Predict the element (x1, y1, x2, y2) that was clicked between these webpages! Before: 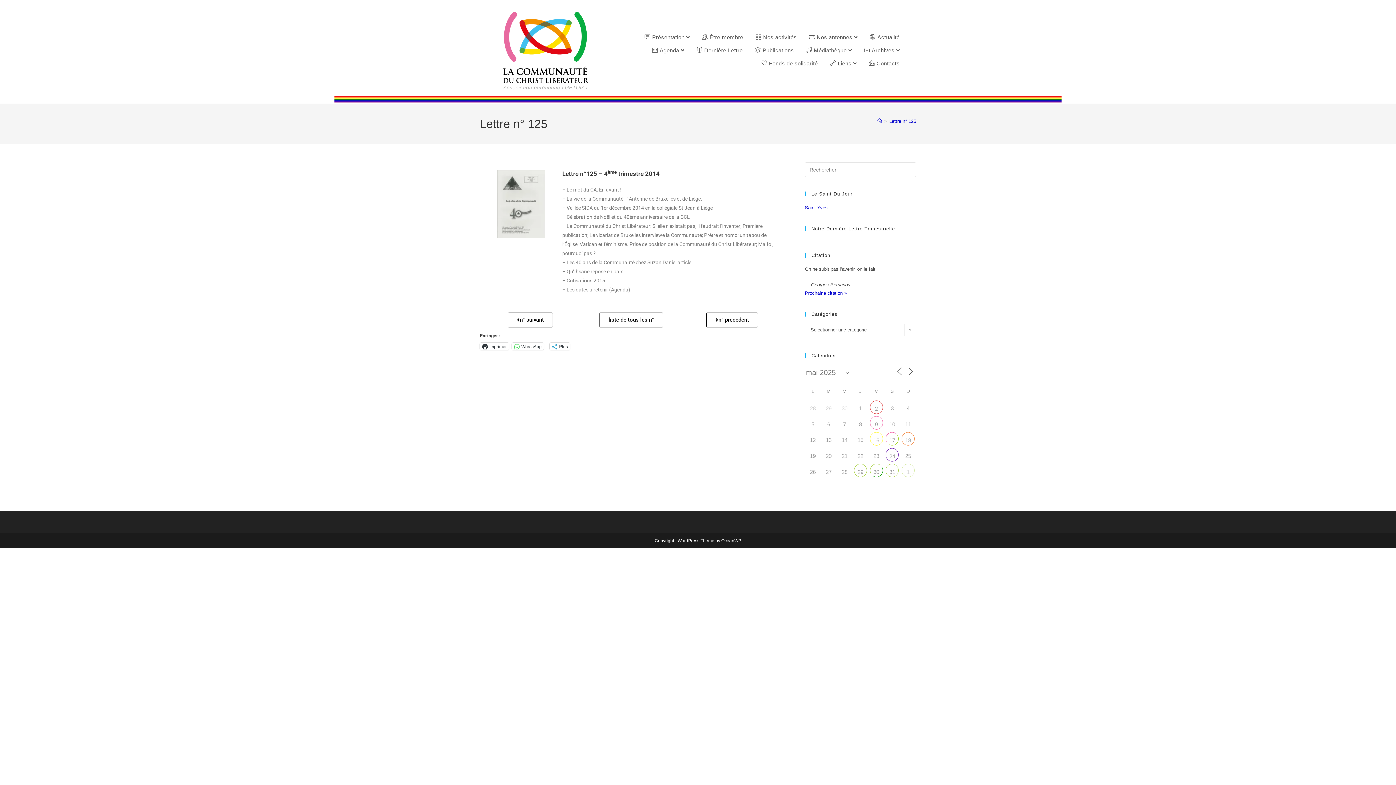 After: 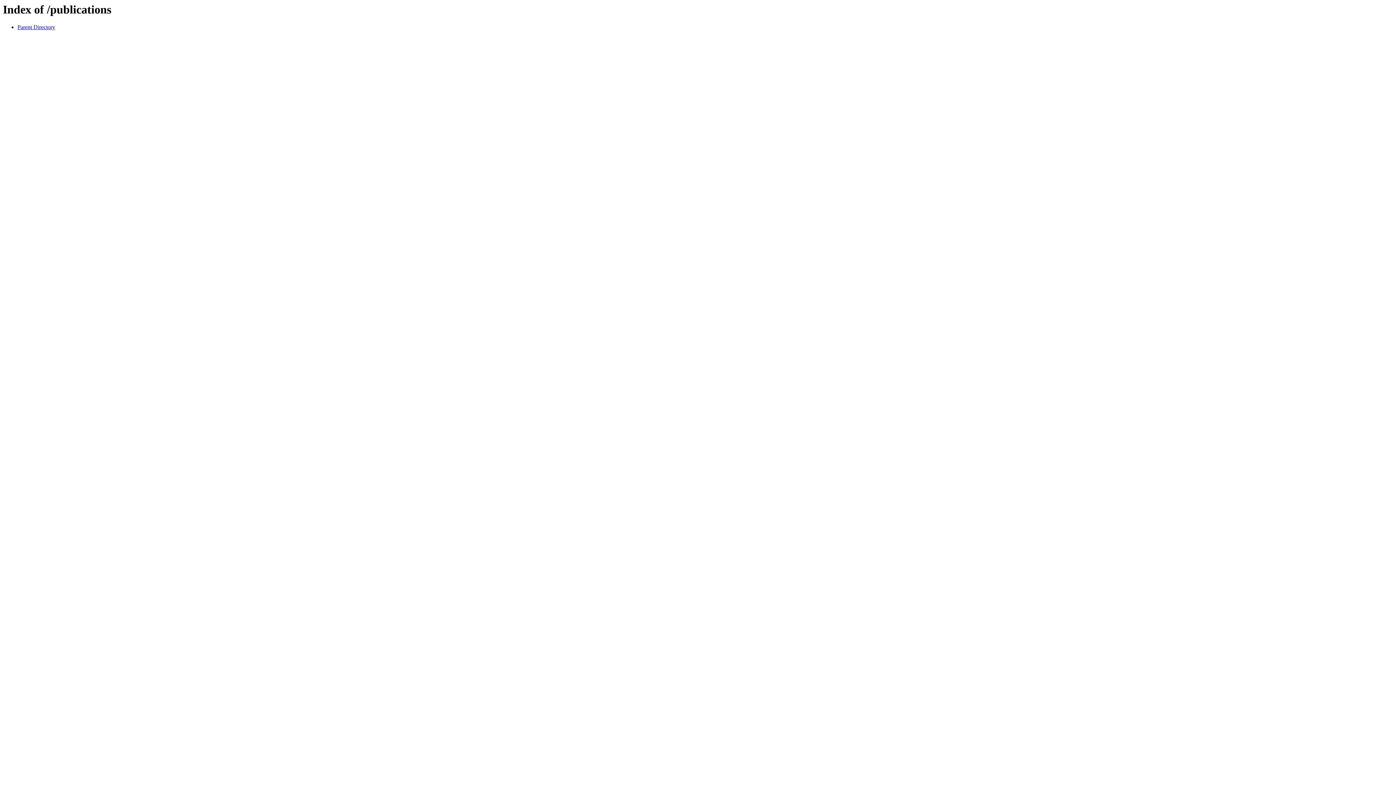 Action: label: Publications bbox: (749, 43, 799, 56)